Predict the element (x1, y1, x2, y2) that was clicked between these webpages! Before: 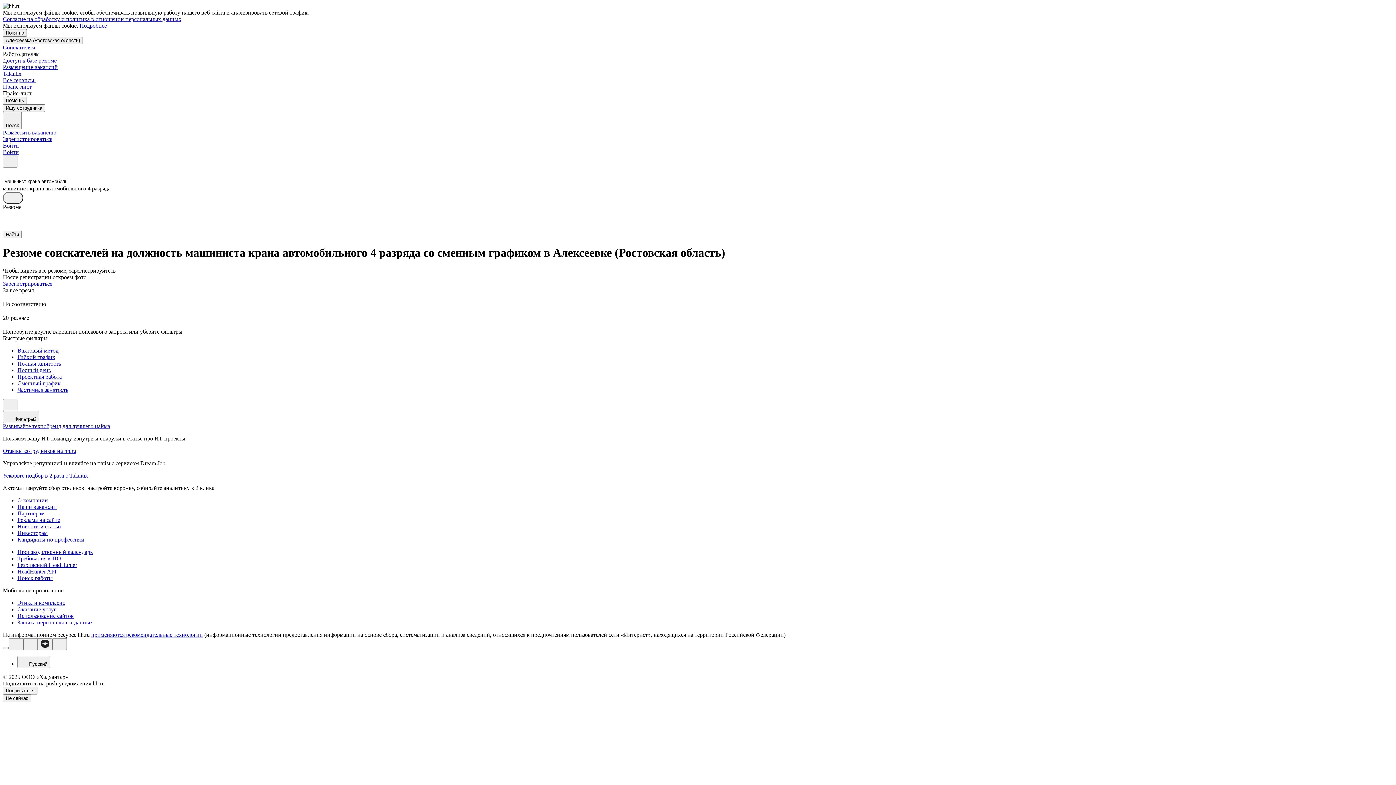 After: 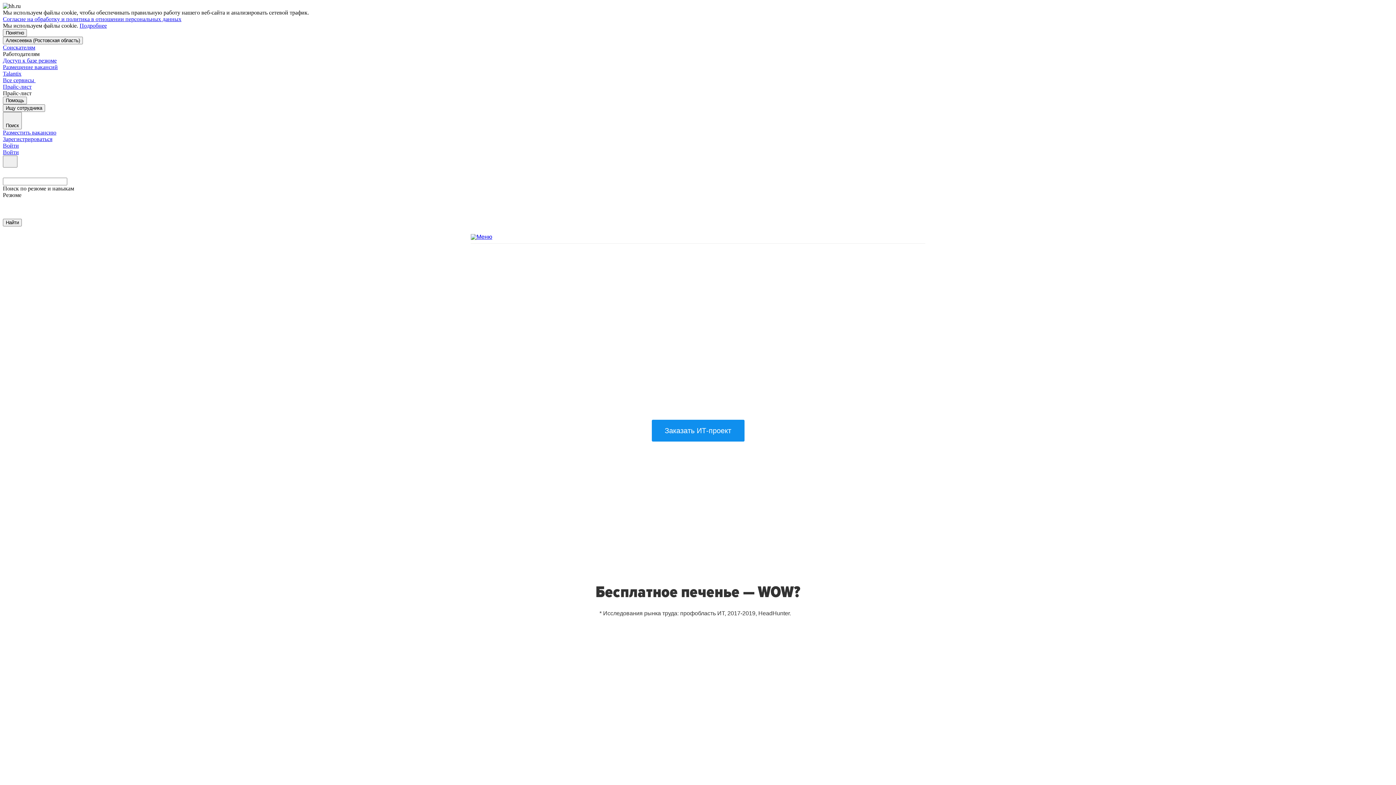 Action: bbox: (2, 423, 110, 429) label: Развивайте технобренд для лучшего найма